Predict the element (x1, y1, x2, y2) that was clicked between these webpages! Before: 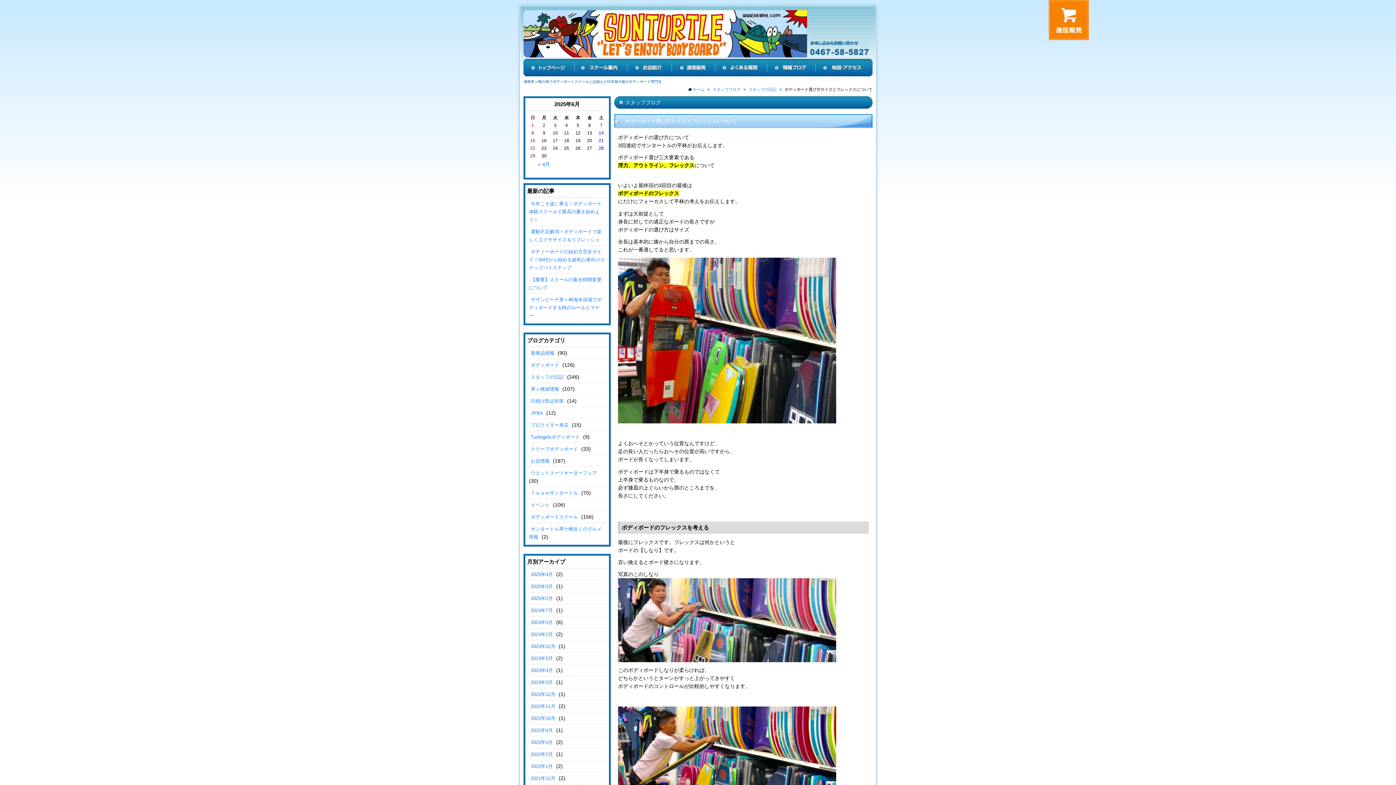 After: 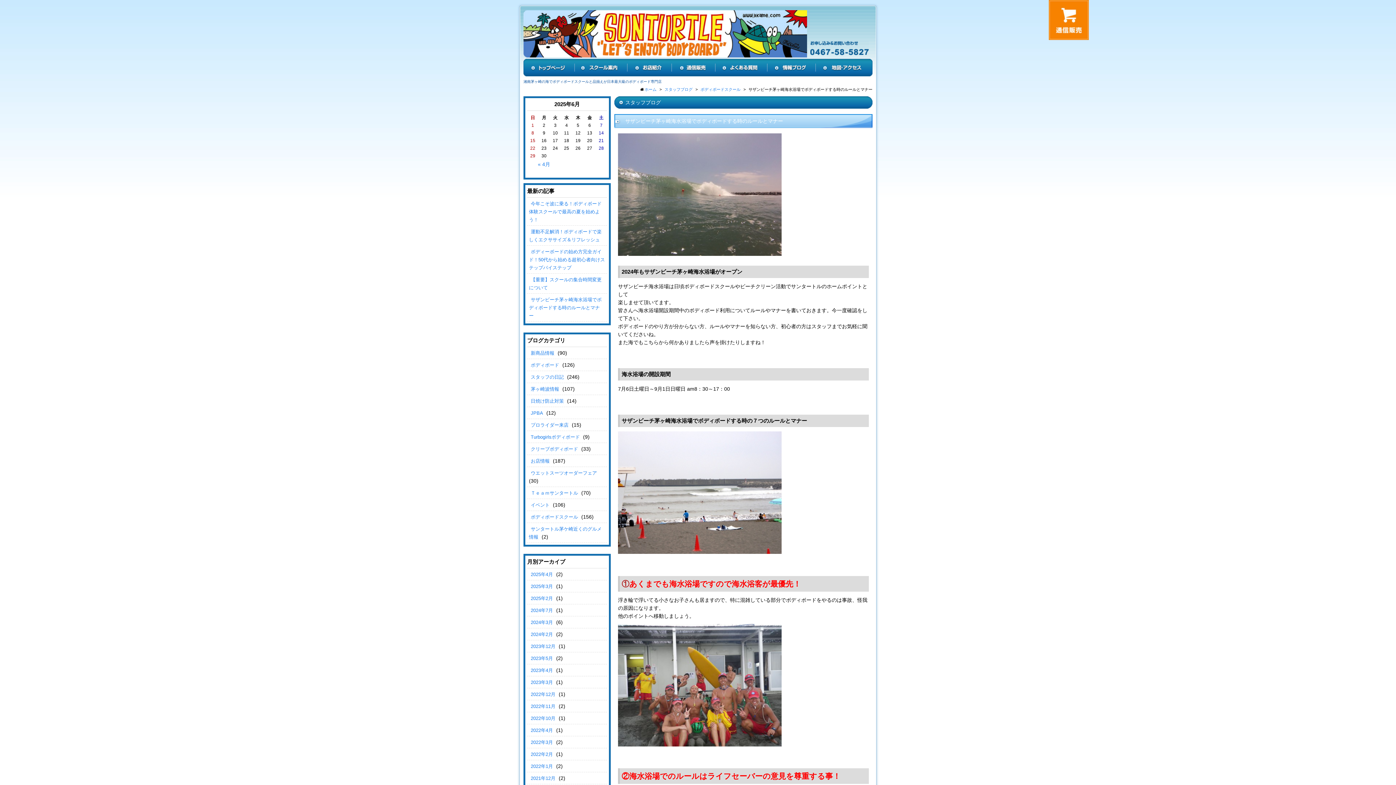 Action: bbox: (529, 295, 601, 320) label: サザンビーチ茅ヶ崎海水浴場でボディボードする時のルールとマナー